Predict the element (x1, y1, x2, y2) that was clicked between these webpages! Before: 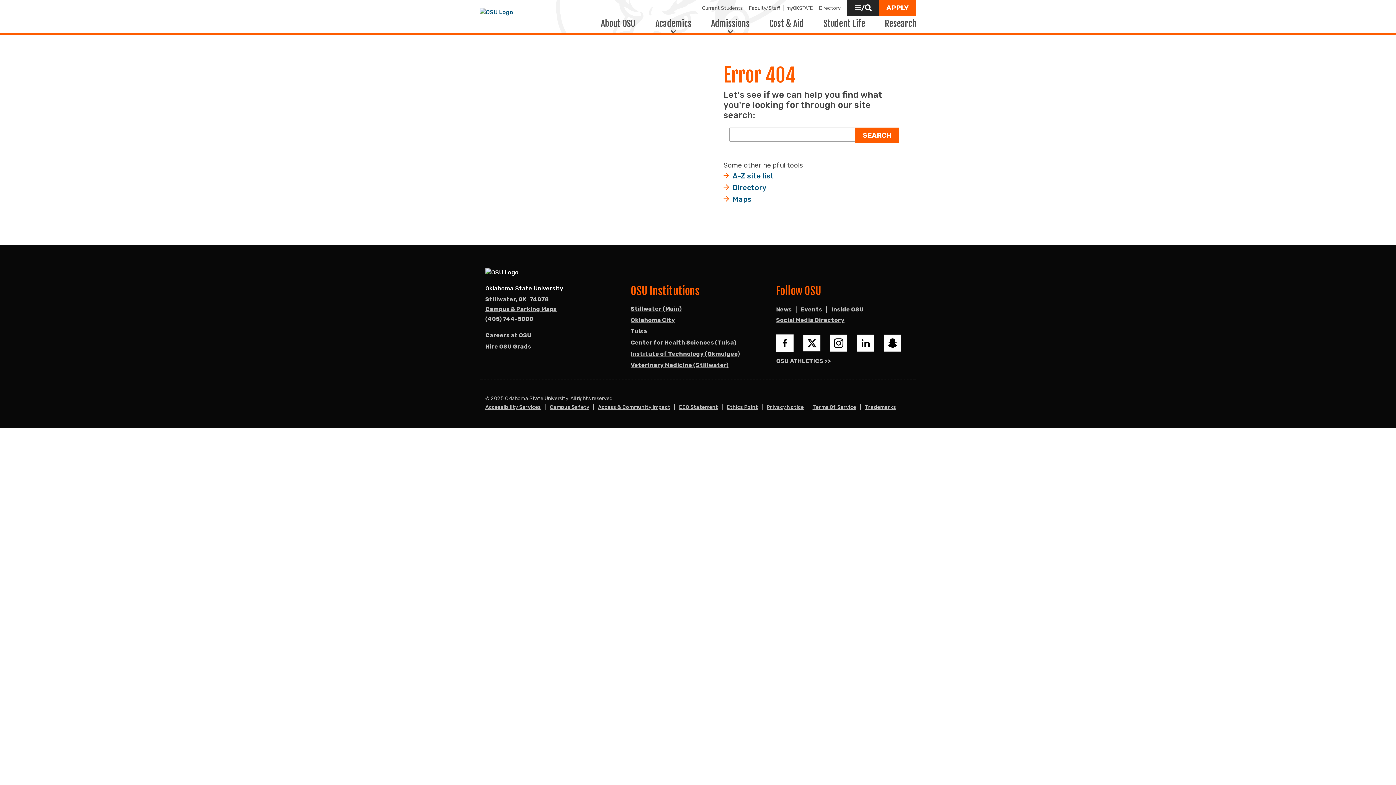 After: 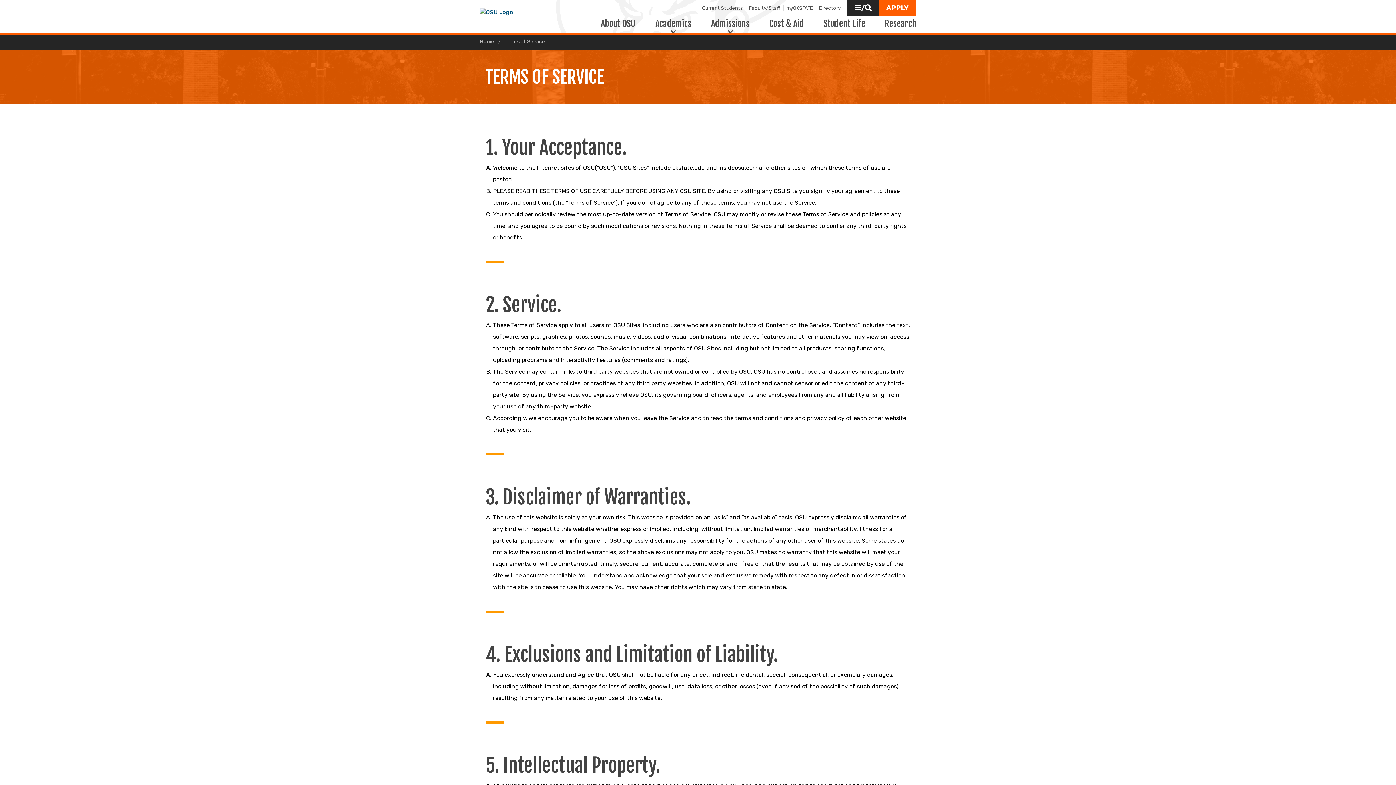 Action: bbox: (812, 403, 861, 412) label: Terms Of Service